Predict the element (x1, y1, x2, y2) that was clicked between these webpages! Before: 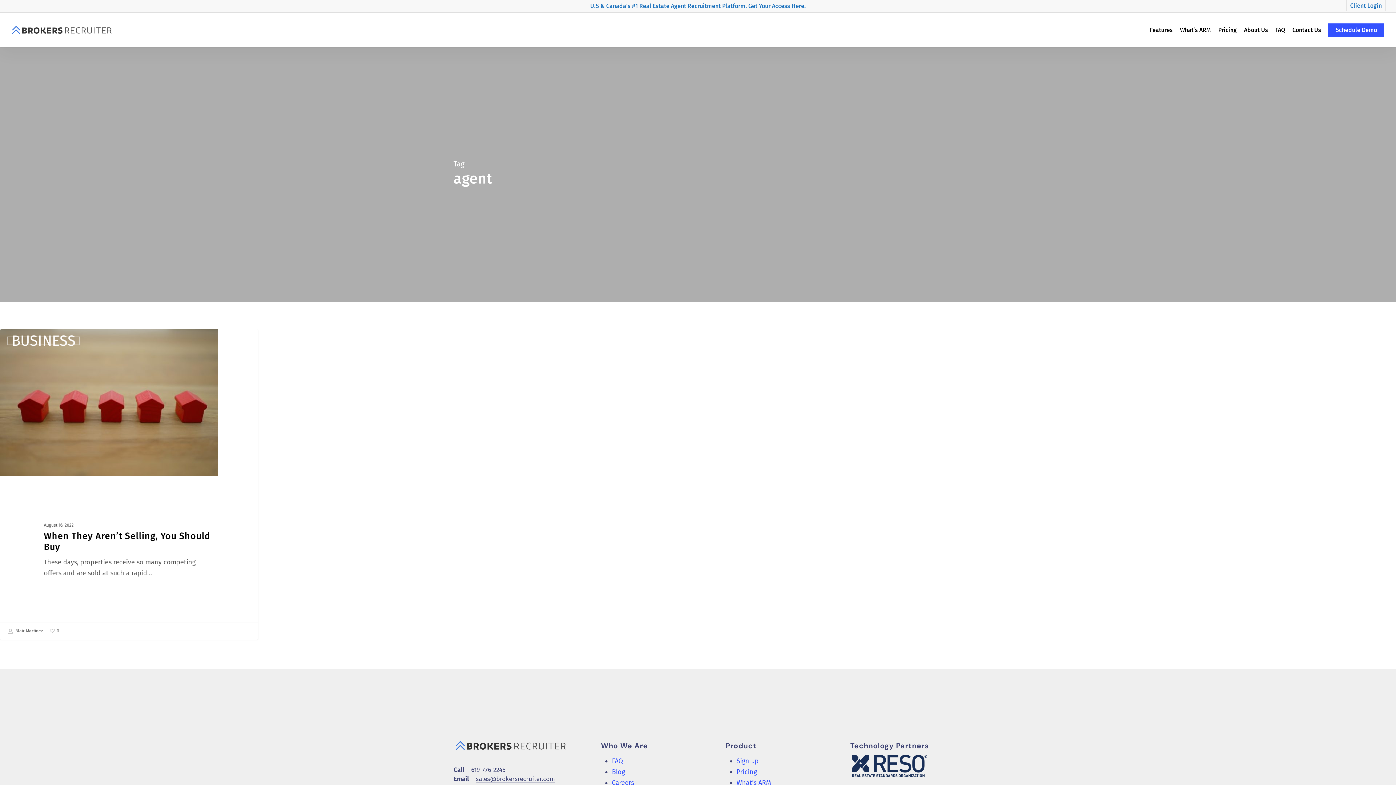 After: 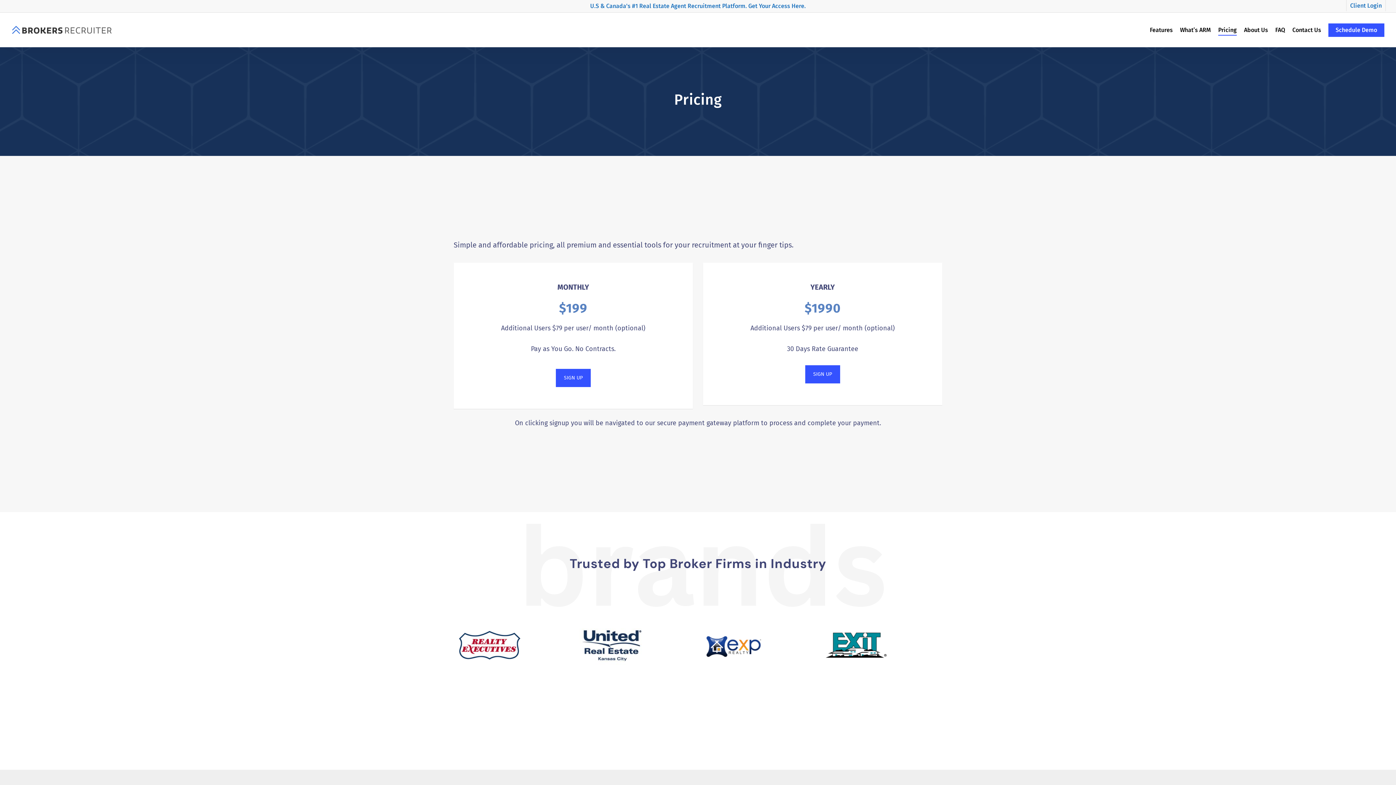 Action: bbox: (736, 768, 757, 776) label: Pricing